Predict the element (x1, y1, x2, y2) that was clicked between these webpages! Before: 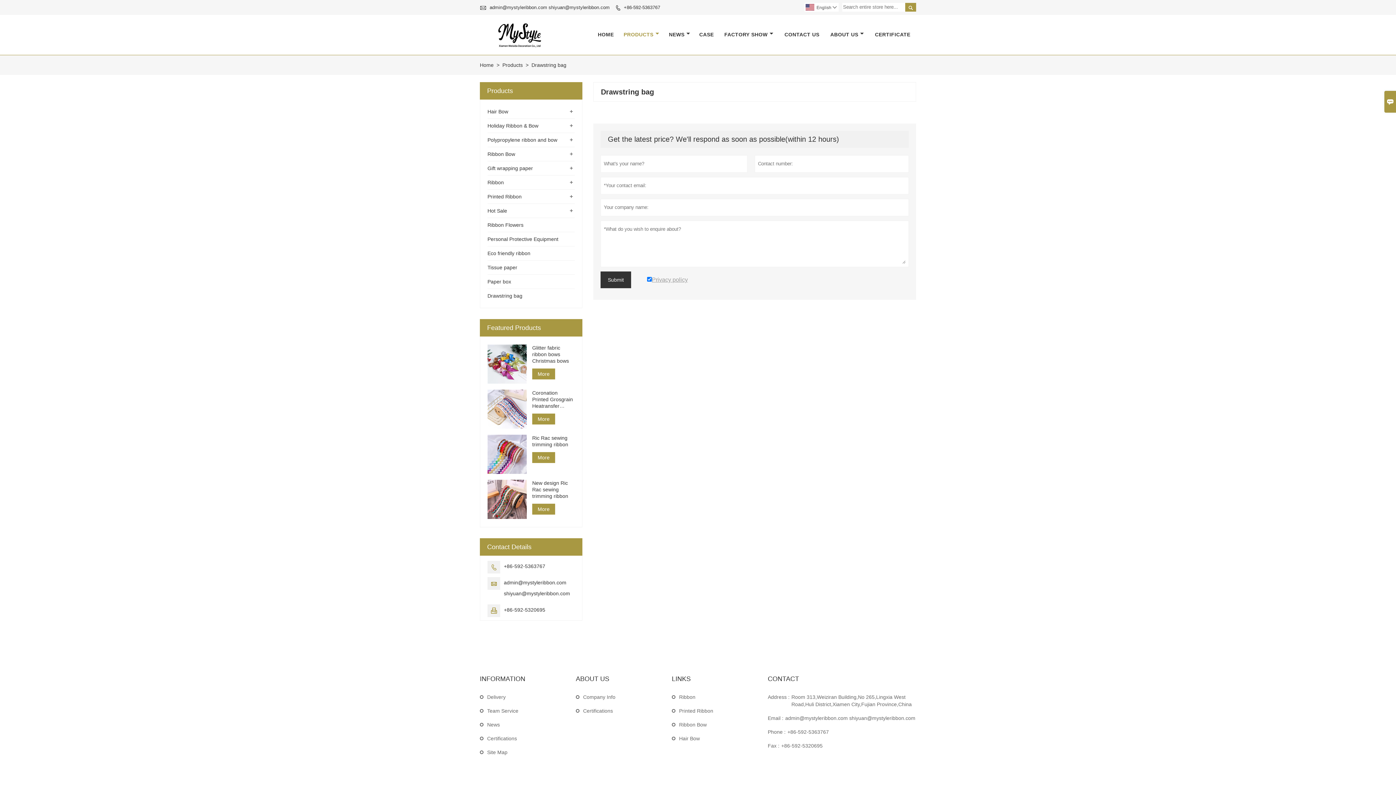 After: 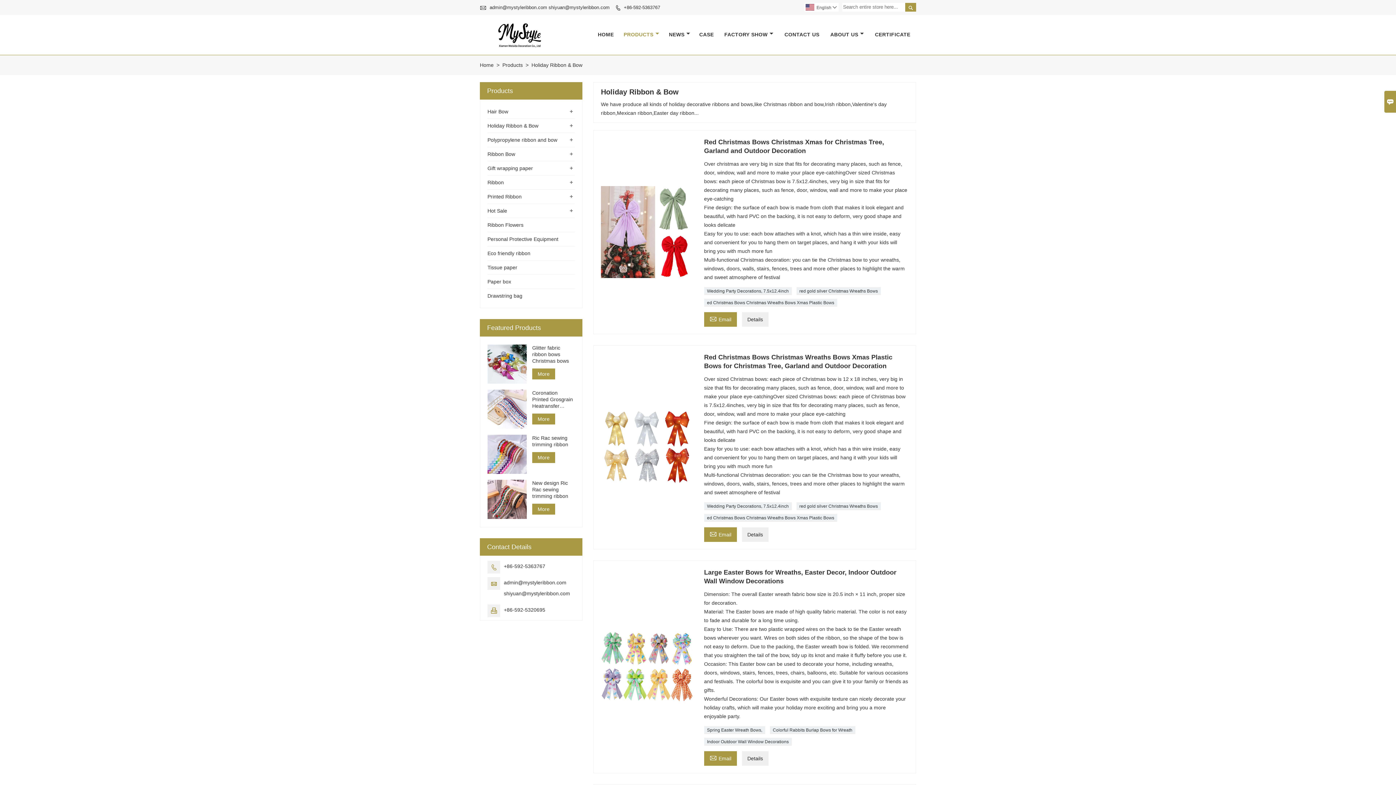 Action: label: Holiday Ribbon & Bow bbox: (487, 122, 538, 128)